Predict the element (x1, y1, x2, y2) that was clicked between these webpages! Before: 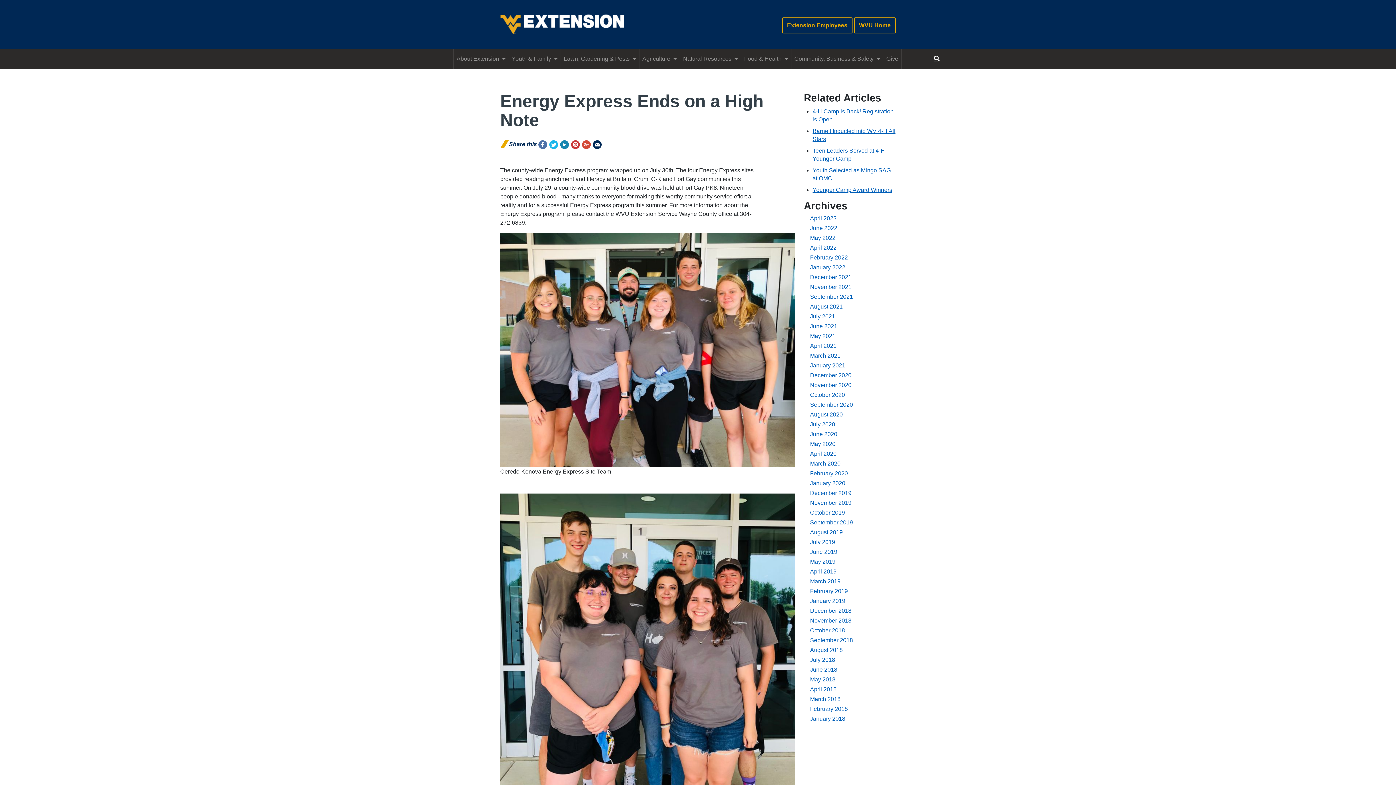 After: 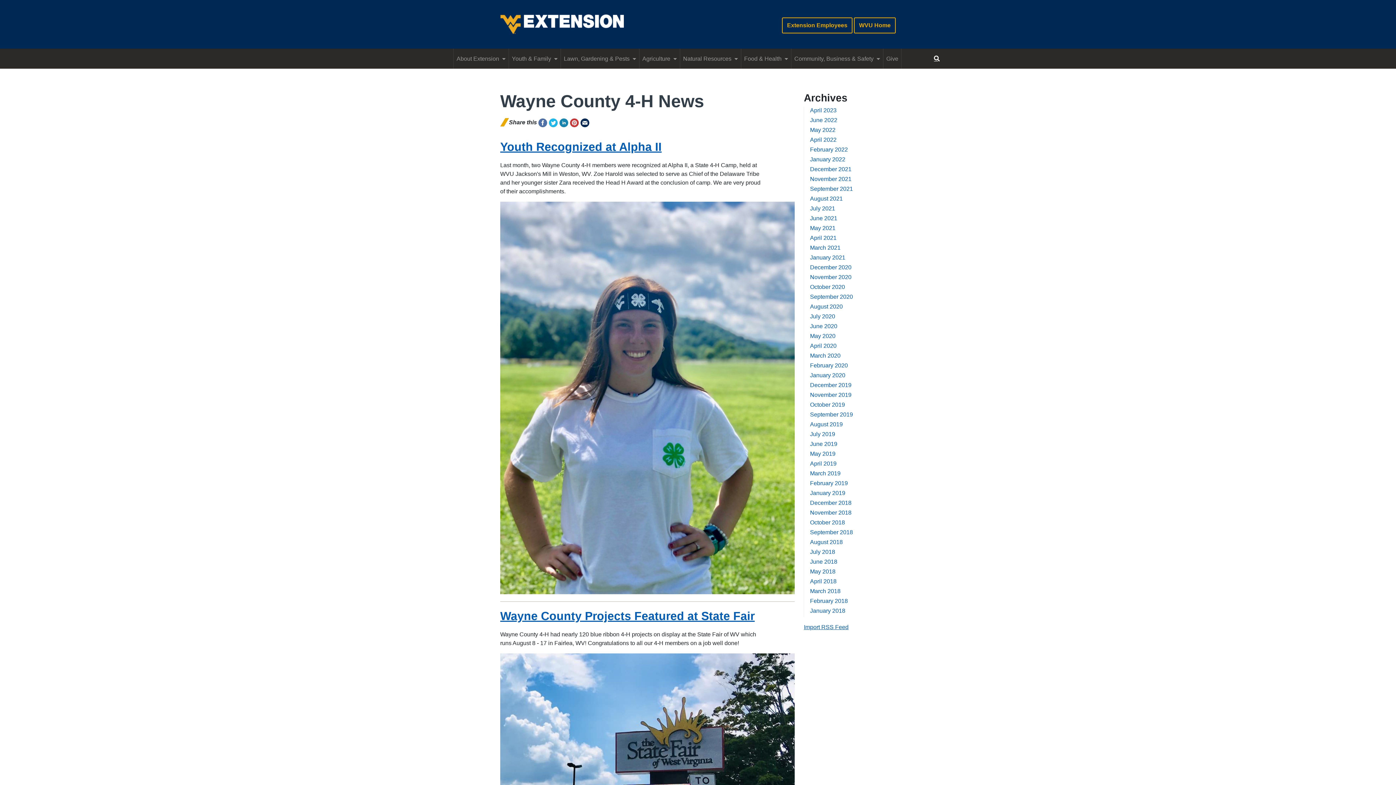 Action: label: August 2019 bbox: (810, 529, 842, 535)